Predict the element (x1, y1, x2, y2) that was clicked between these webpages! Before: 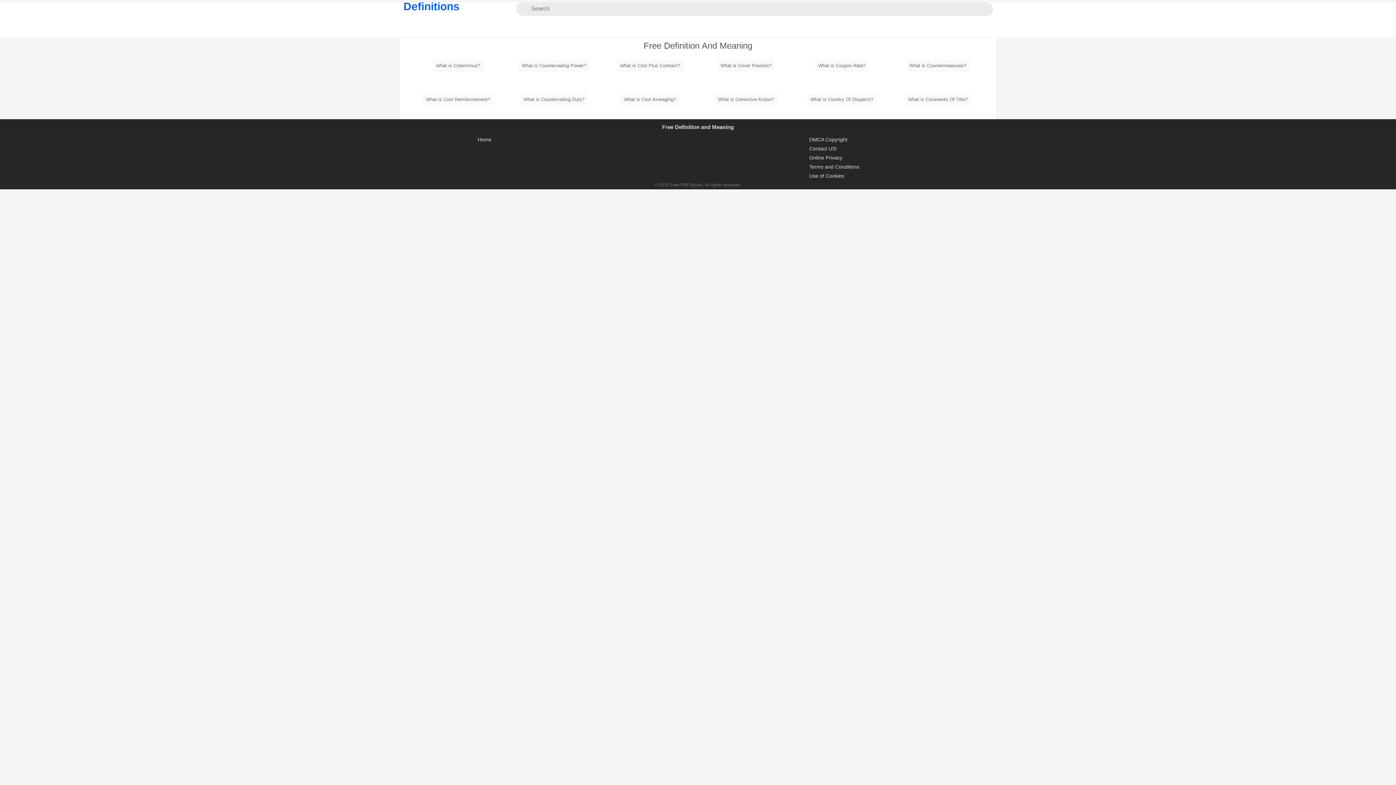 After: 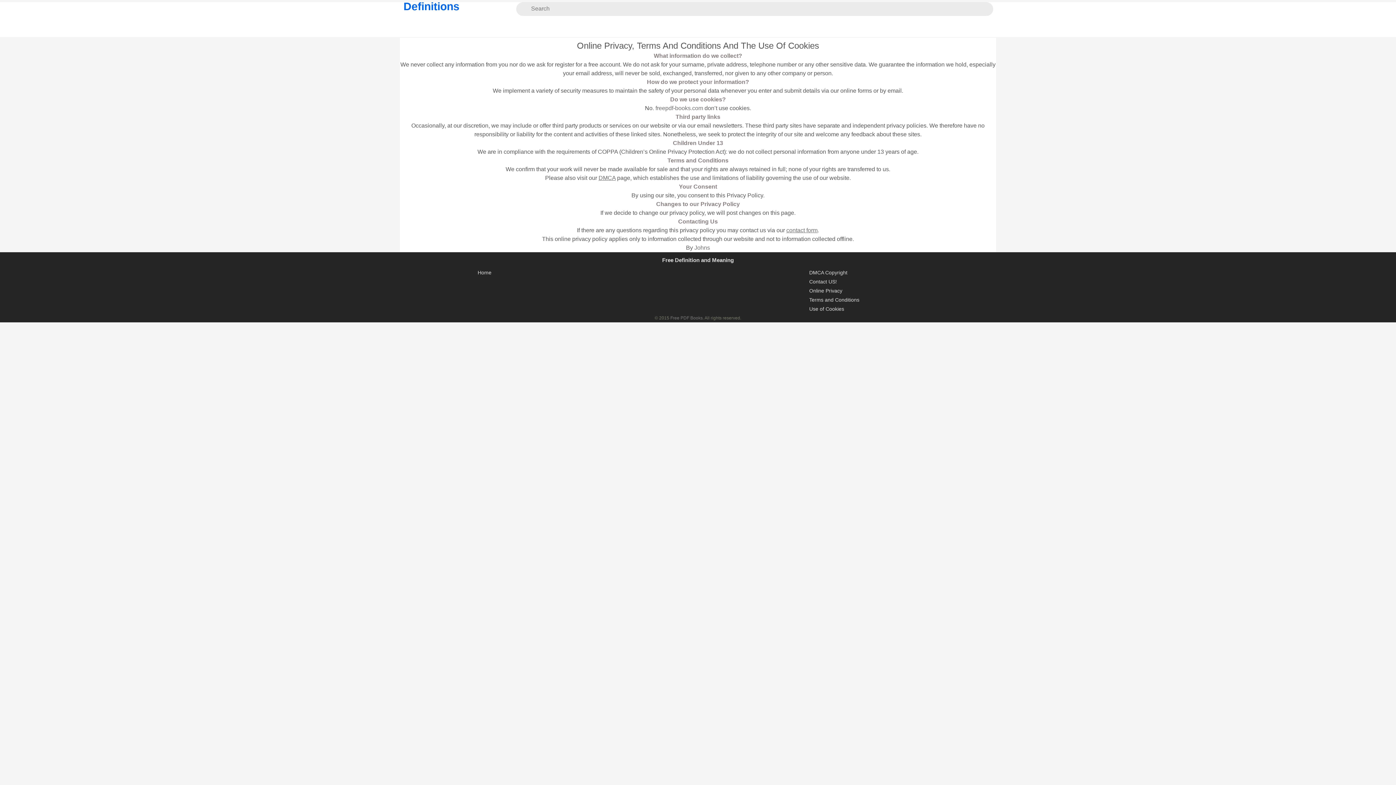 Action: label: Use of Cookies bbox: (809, 171, 844, 180)